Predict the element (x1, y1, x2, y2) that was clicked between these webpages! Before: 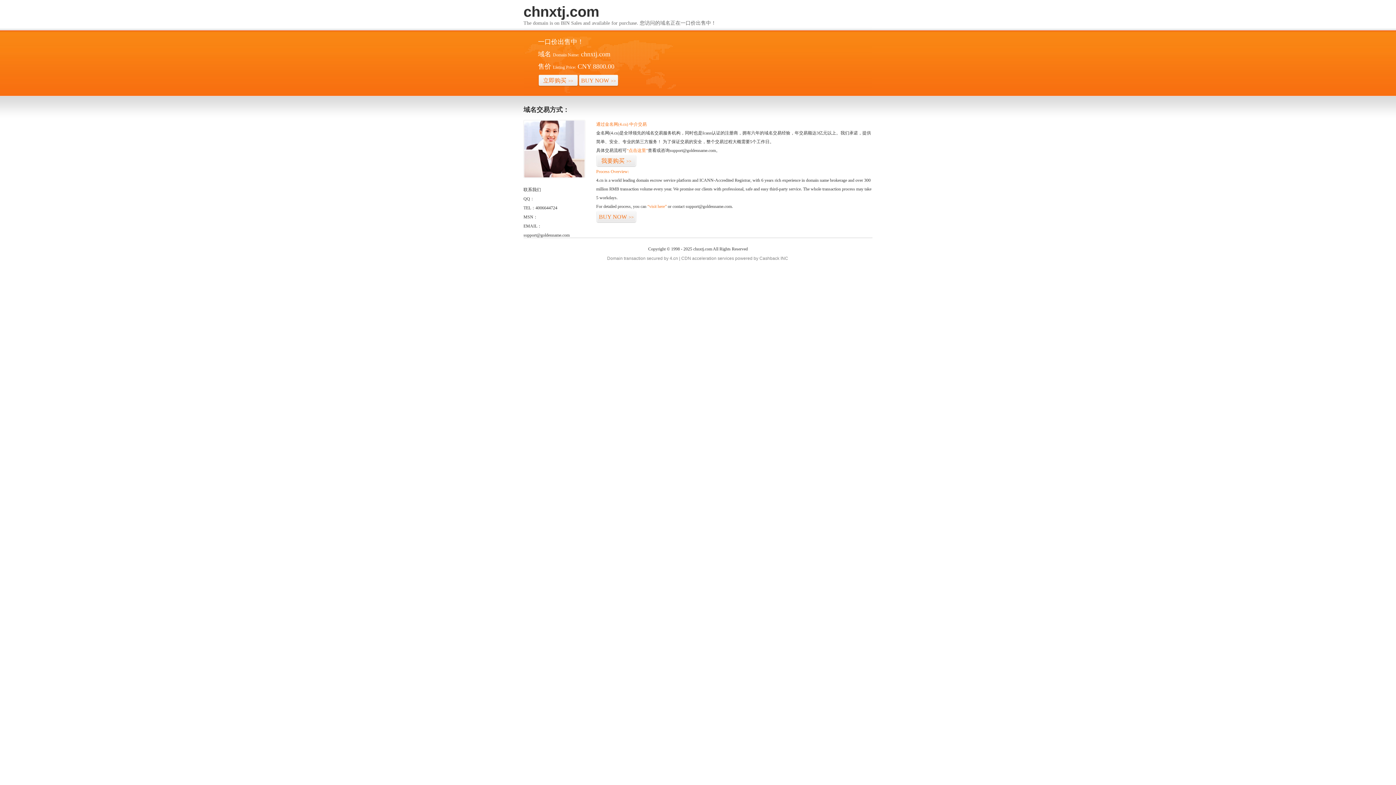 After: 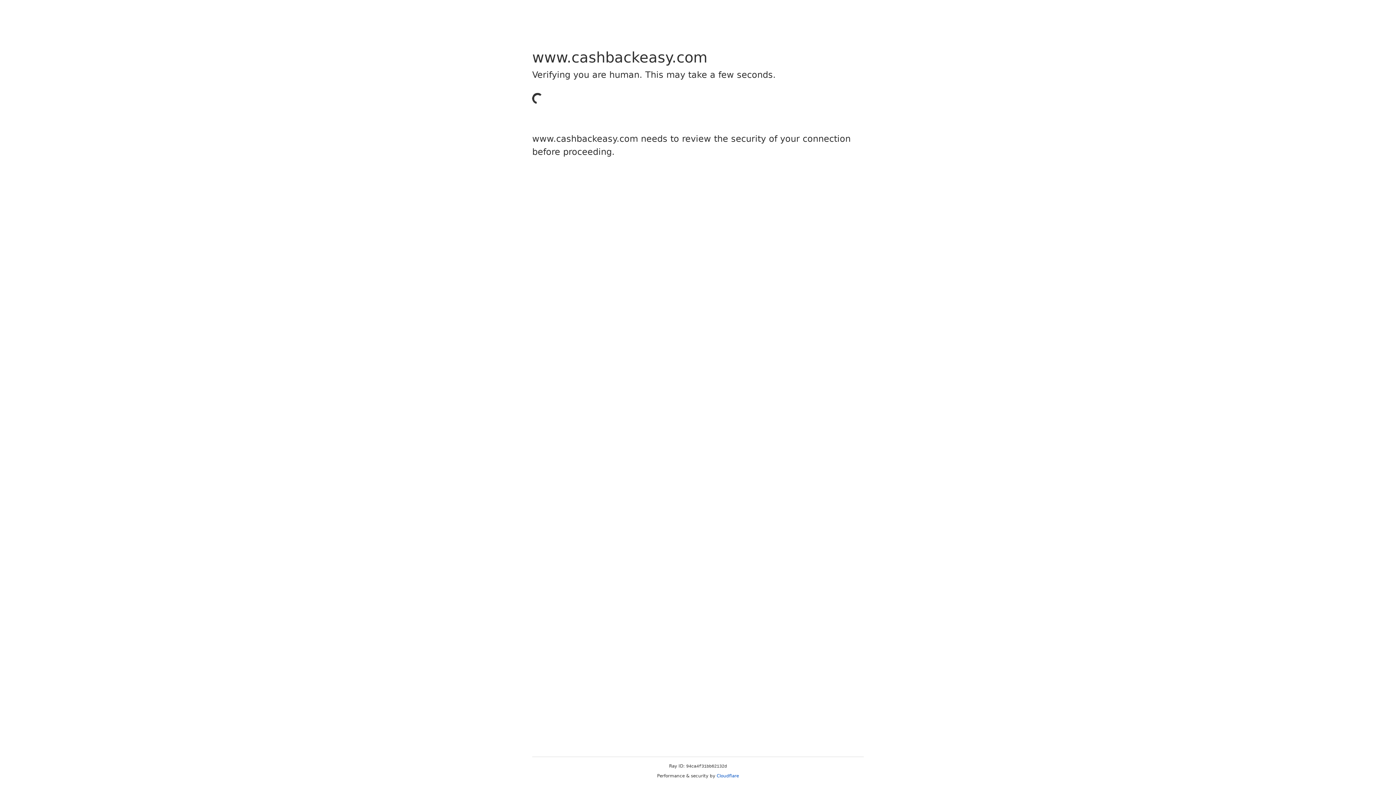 Action: bbox: (759, 256, 779, 261) label: Cashback